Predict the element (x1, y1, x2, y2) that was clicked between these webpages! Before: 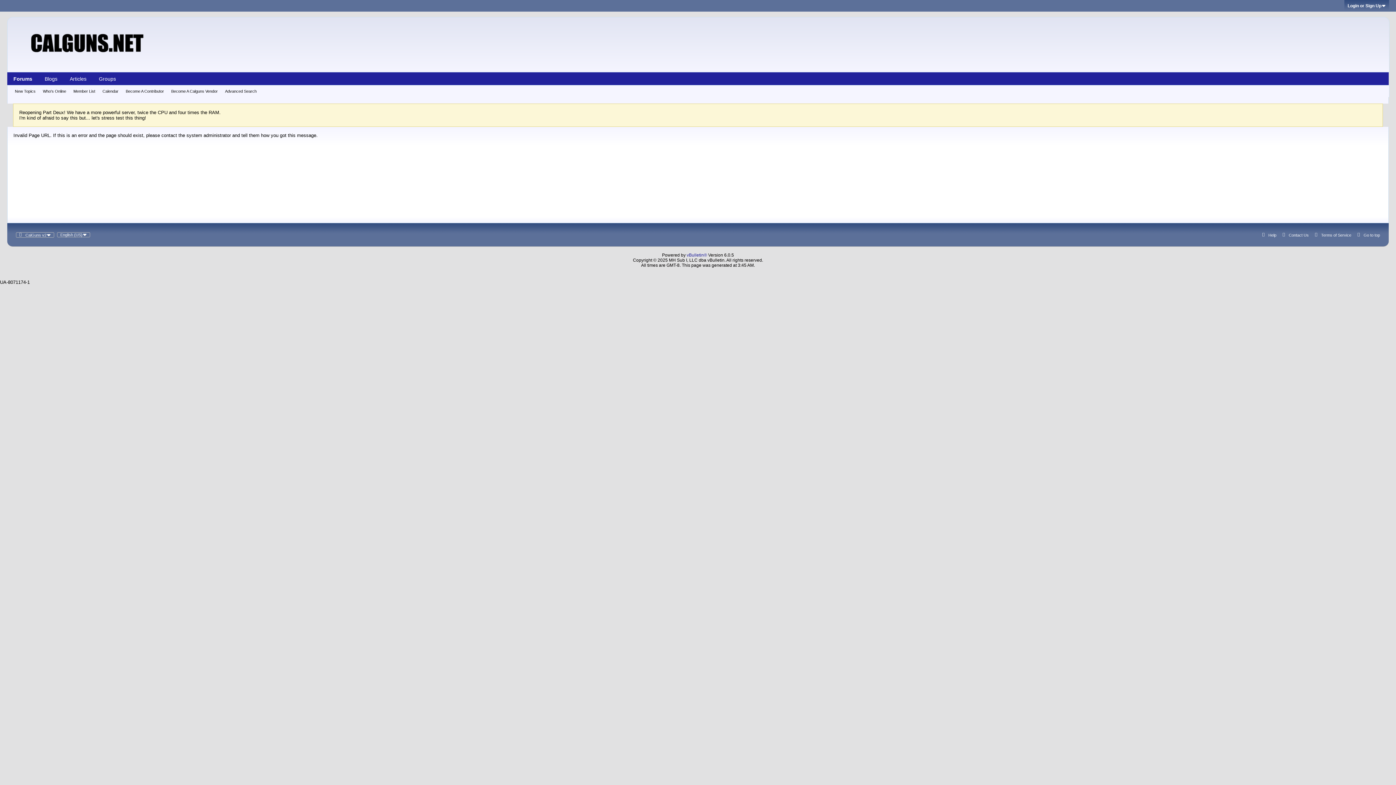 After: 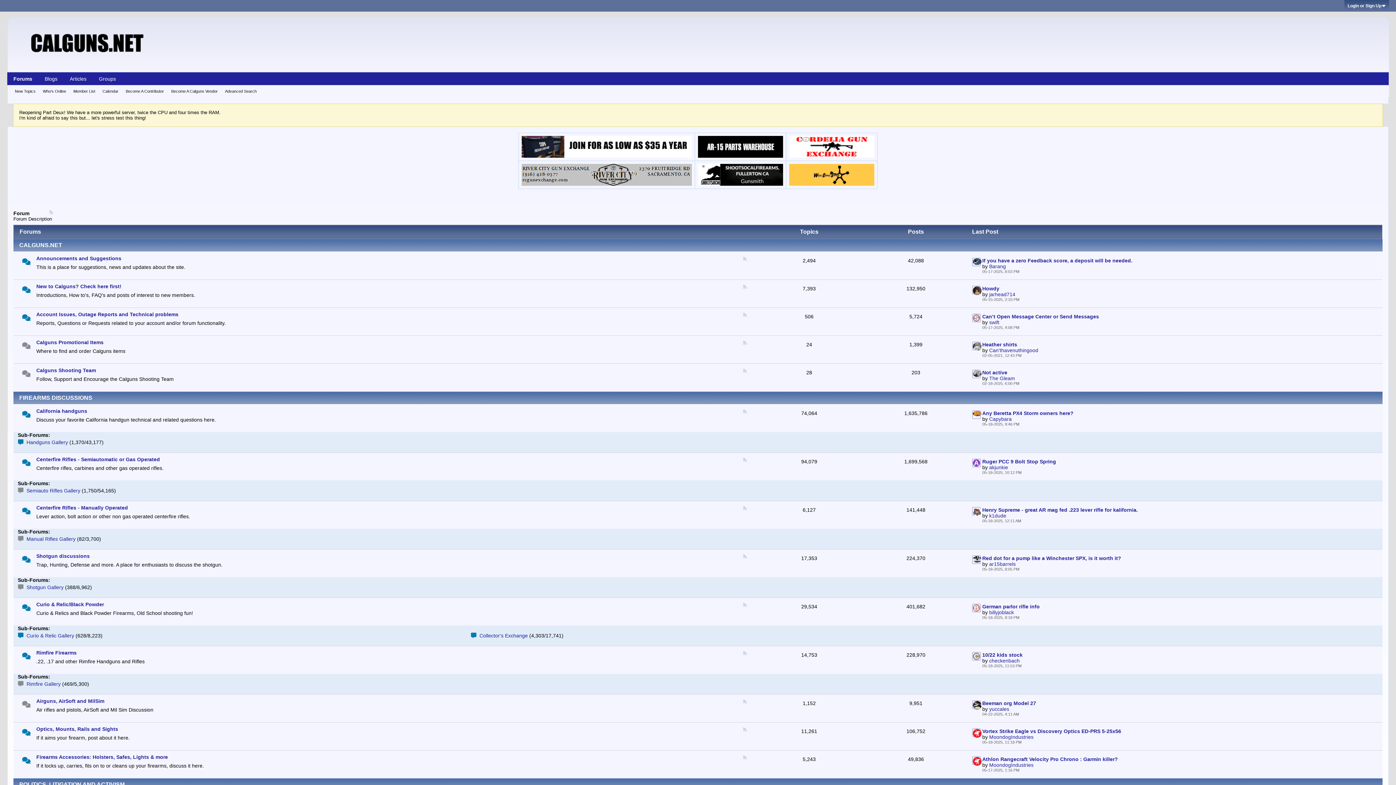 Action: bbox: (7, 72, 38, 85) label: Forums